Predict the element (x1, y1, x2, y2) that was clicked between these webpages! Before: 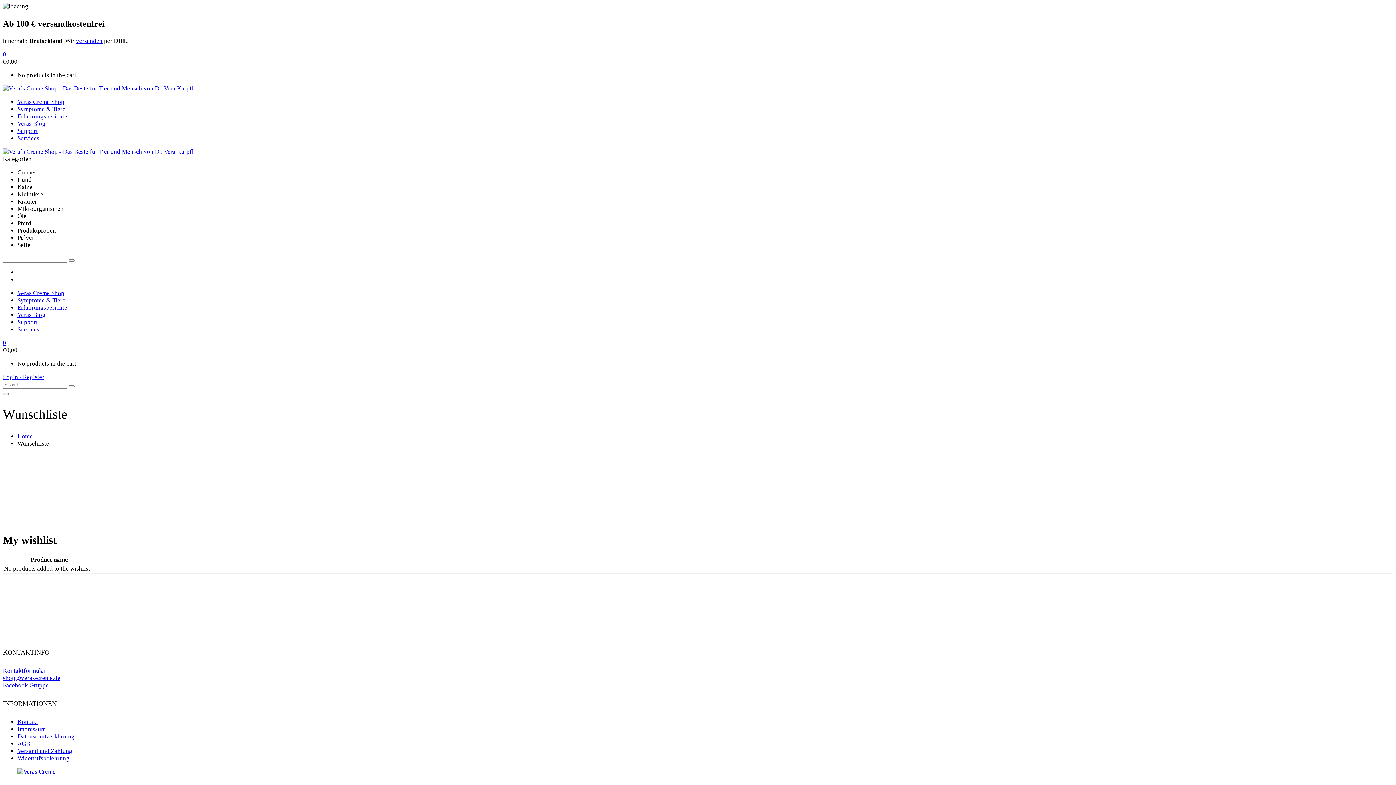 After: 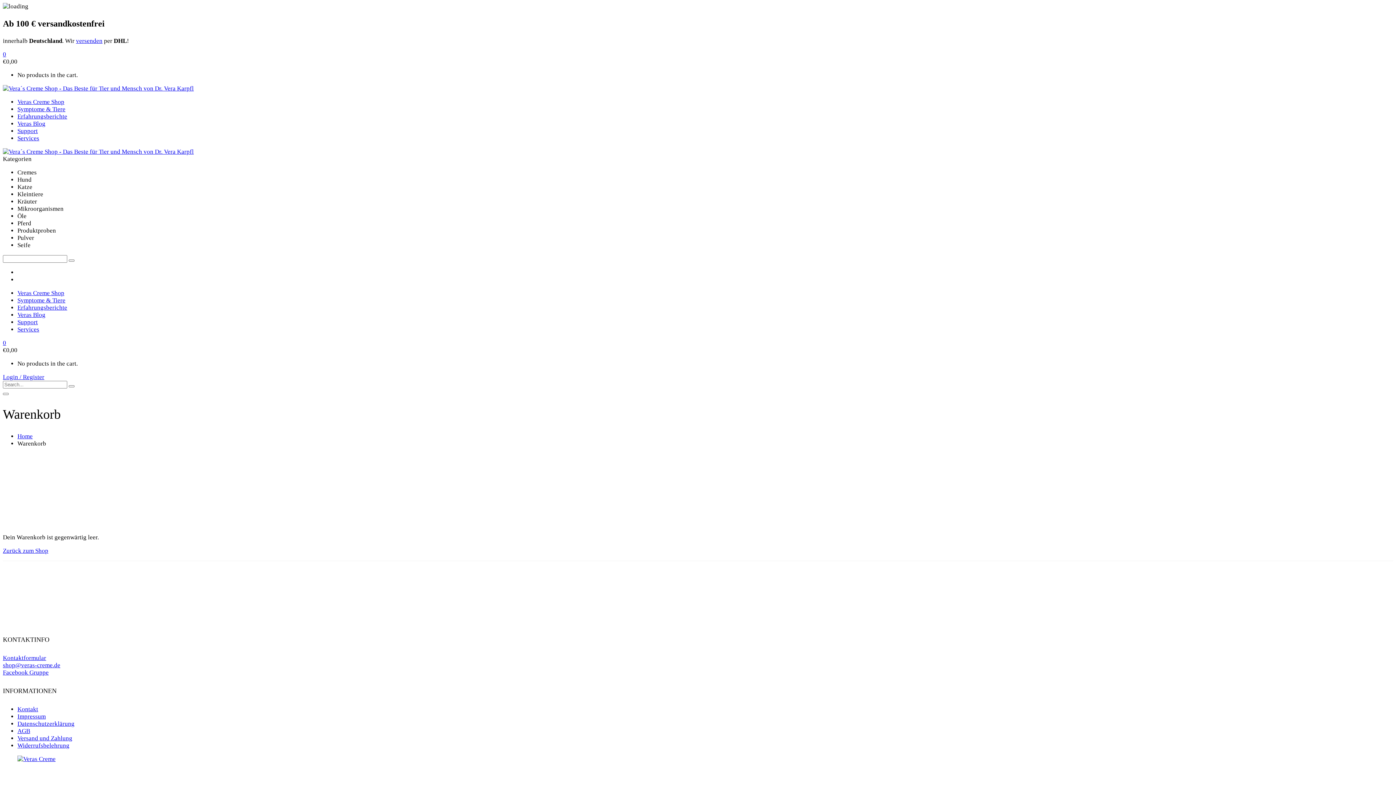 Action: label: 0 bbox: (2, 339, 6, 346)